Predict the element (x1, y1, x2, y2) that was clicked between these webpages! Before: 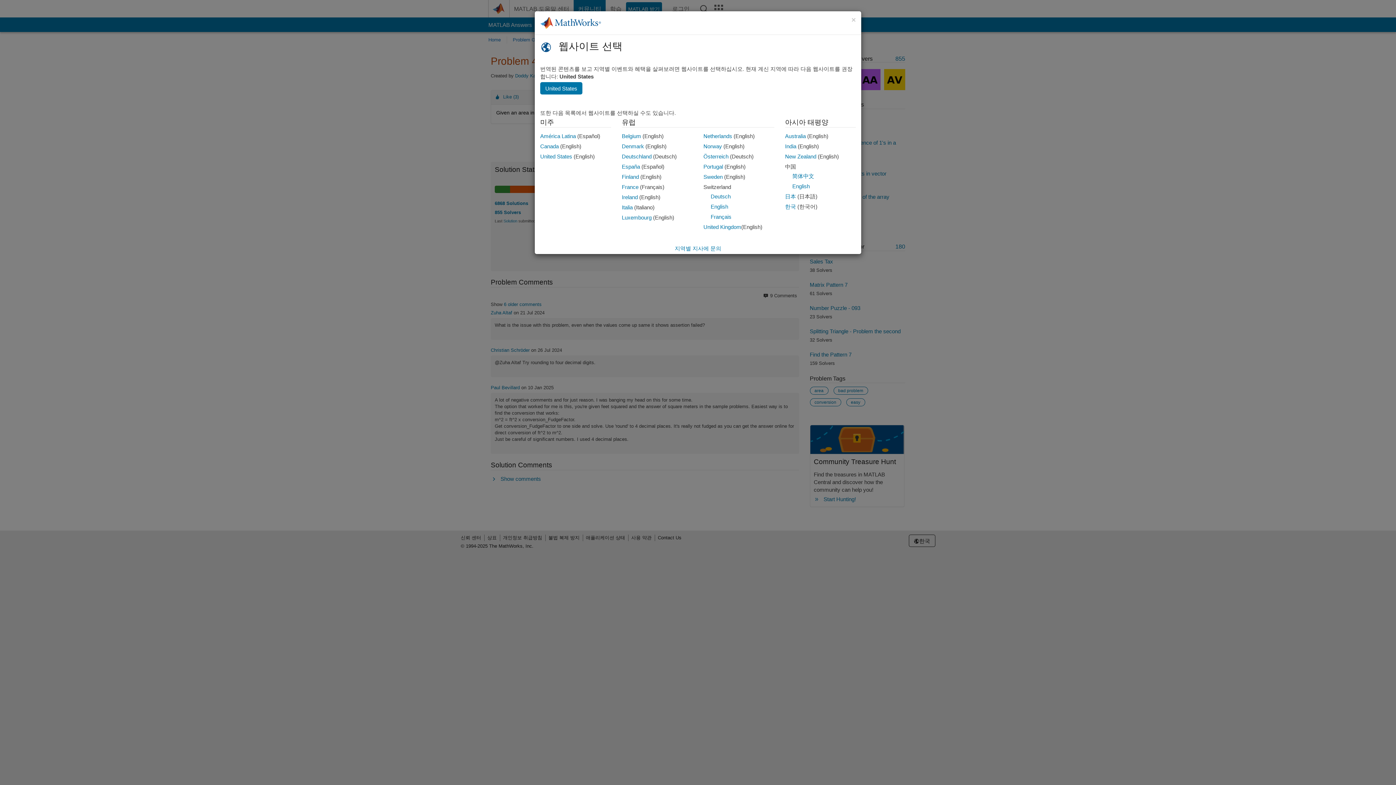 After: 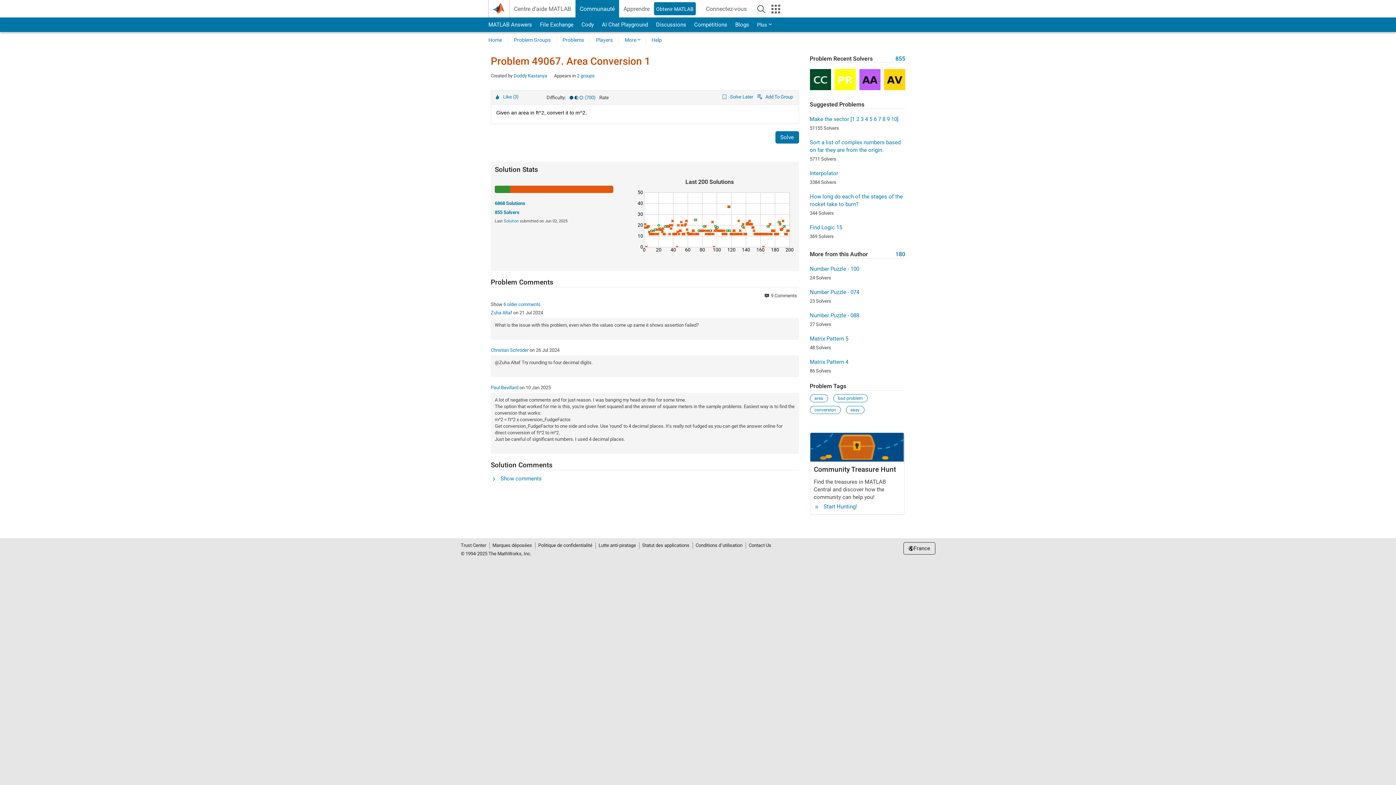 Action: bbox: (622, 184, 638, 190) label: France